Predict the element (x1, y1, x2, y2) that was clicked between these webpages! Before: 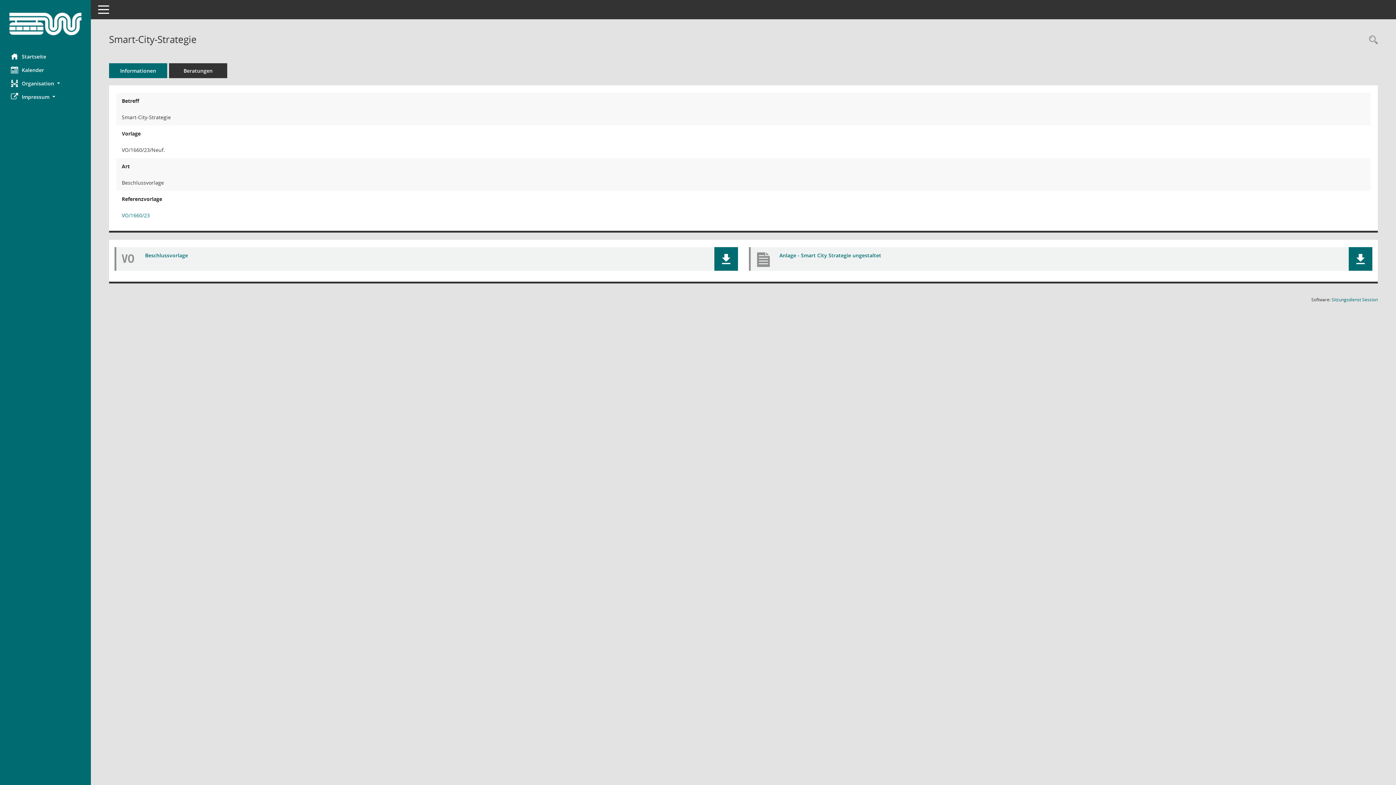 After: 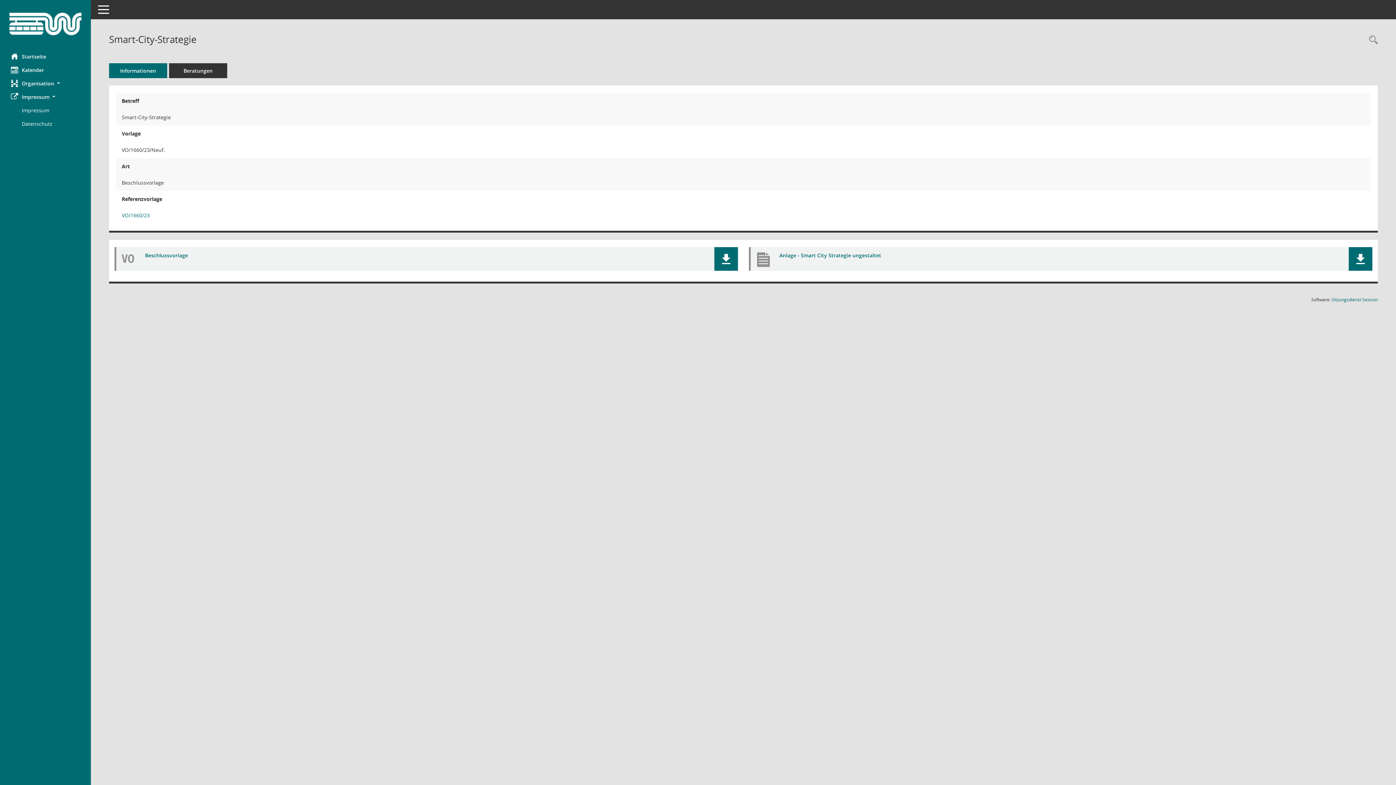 Action: label: Impressum  bbox: (0, 90, 90, 103)